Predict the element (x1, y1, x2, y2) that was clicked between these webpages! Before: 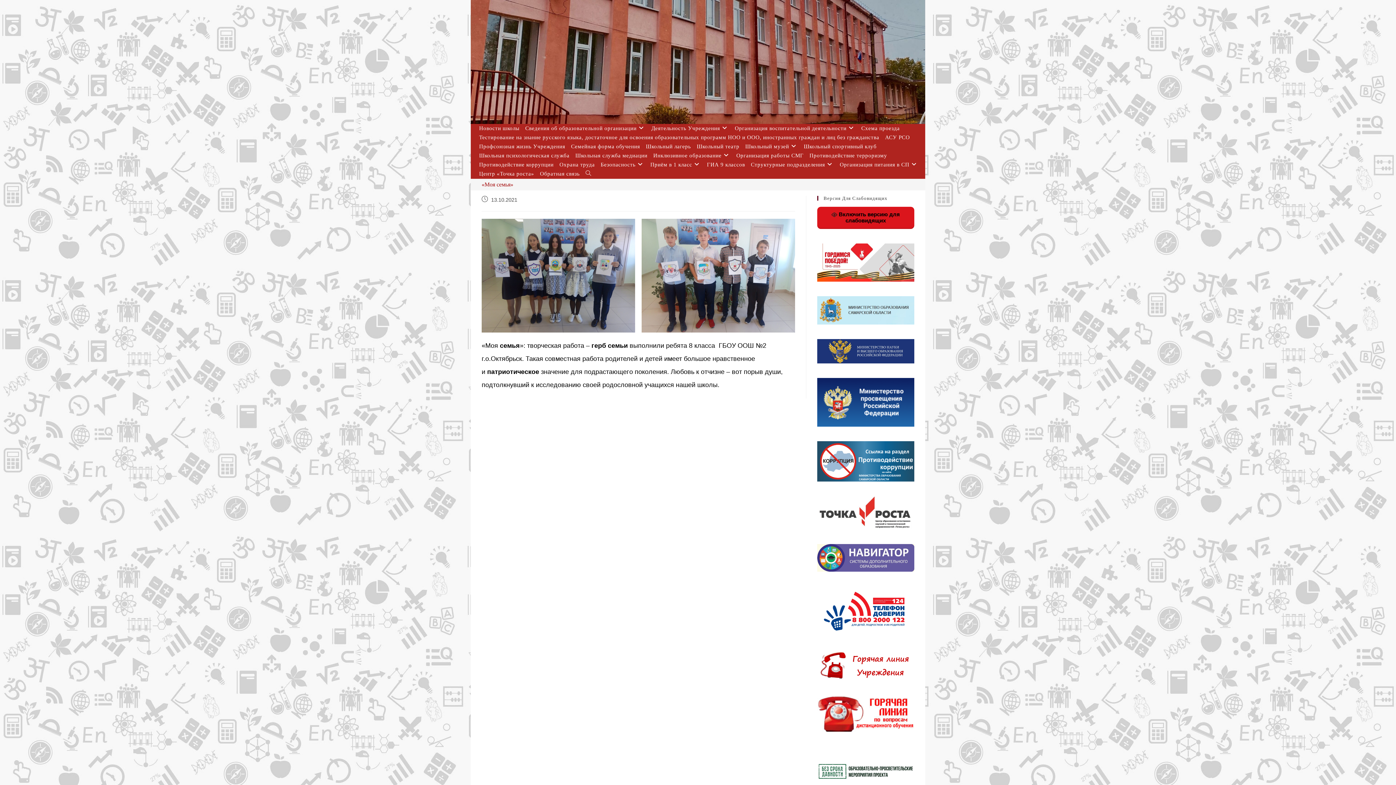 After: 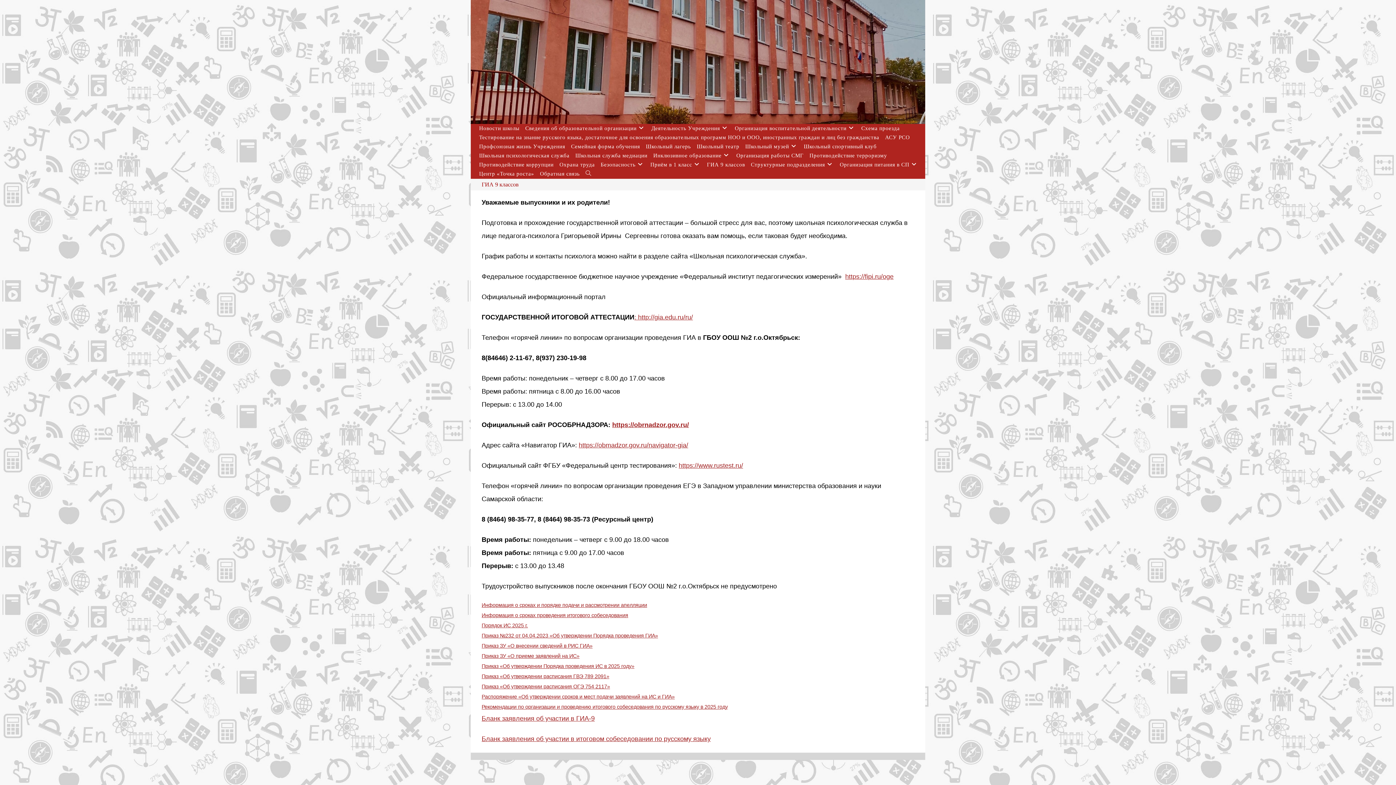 Action: label: ГИА 9 классов bbox: (704, 160, 748, 169)